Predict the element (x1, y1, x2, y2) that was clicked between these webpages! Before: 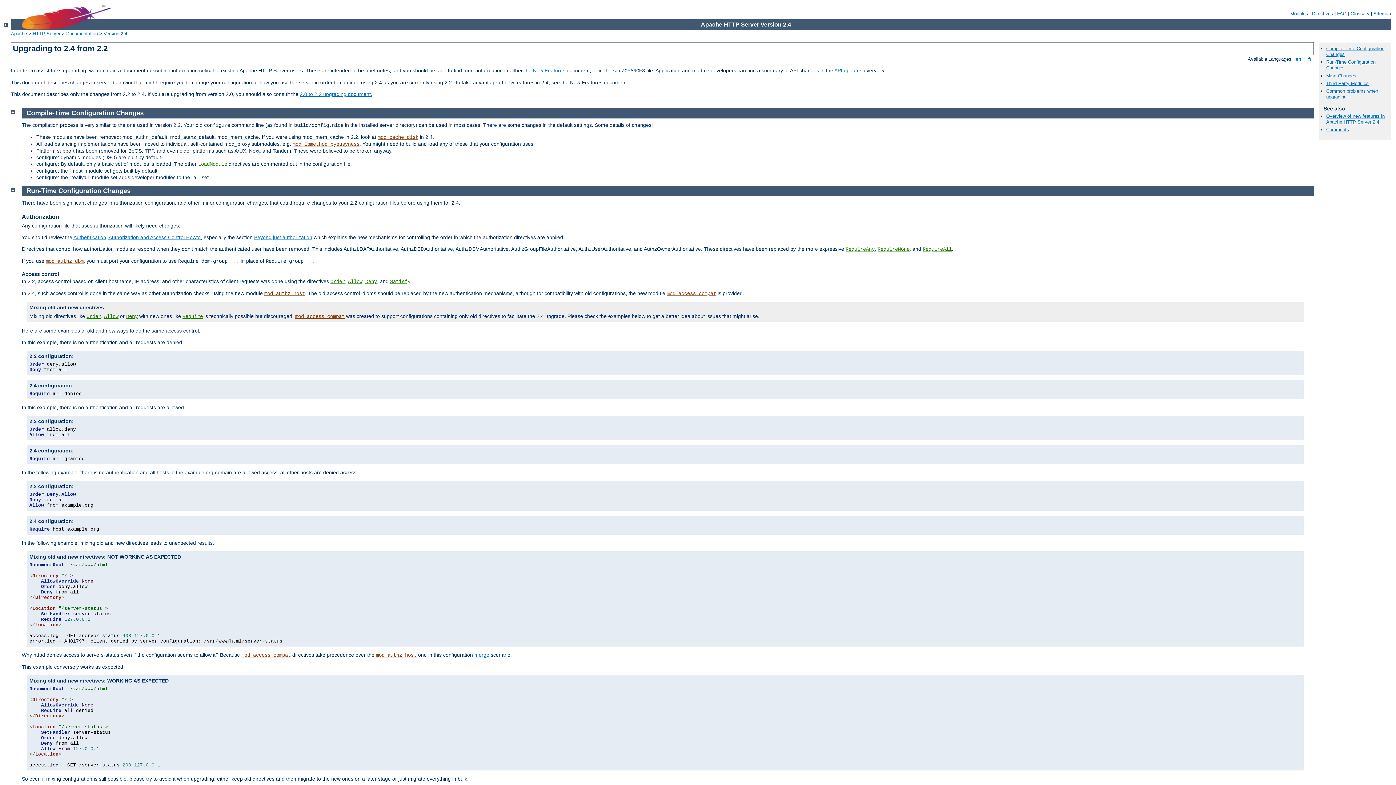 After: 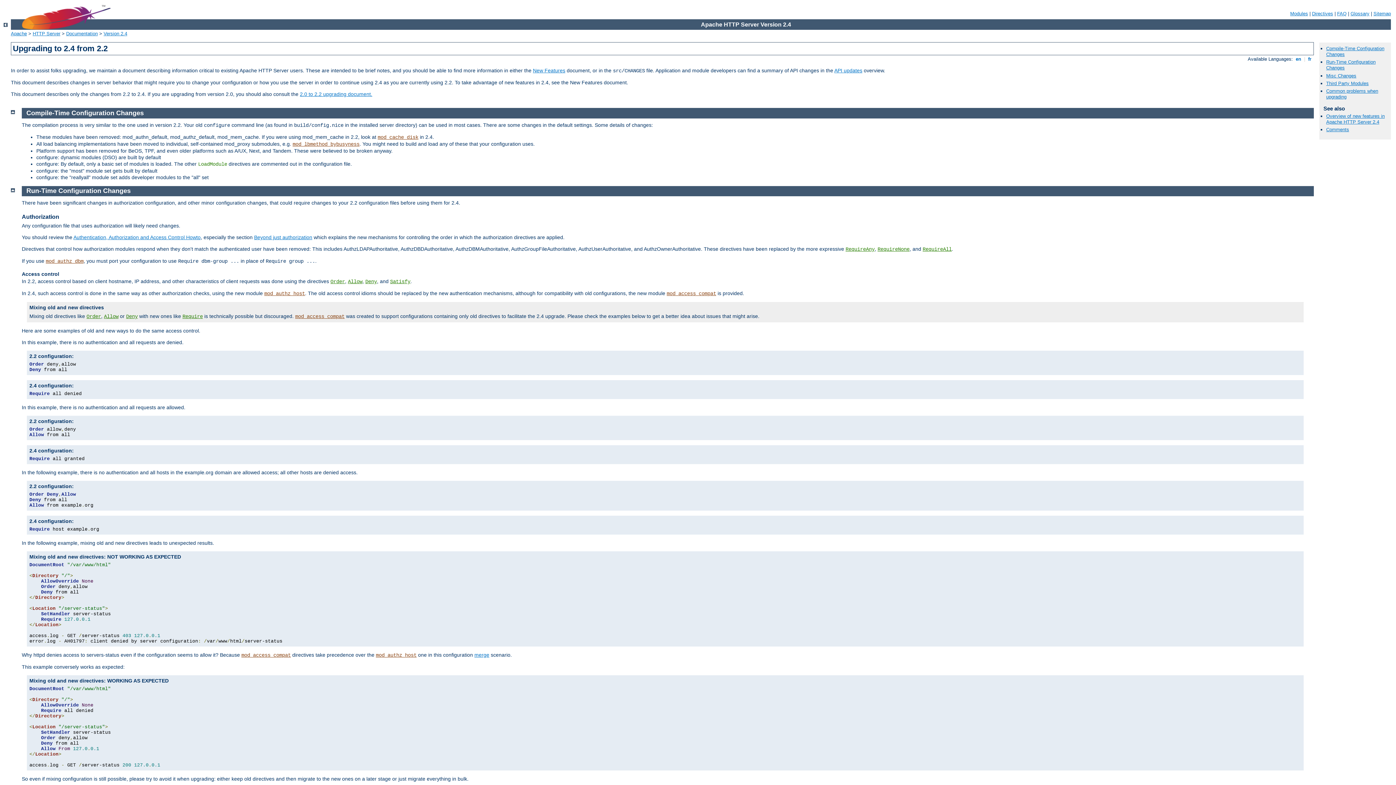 Action: label: Run-Time Configuration Changes bbox: (26, 187, 130, 194)